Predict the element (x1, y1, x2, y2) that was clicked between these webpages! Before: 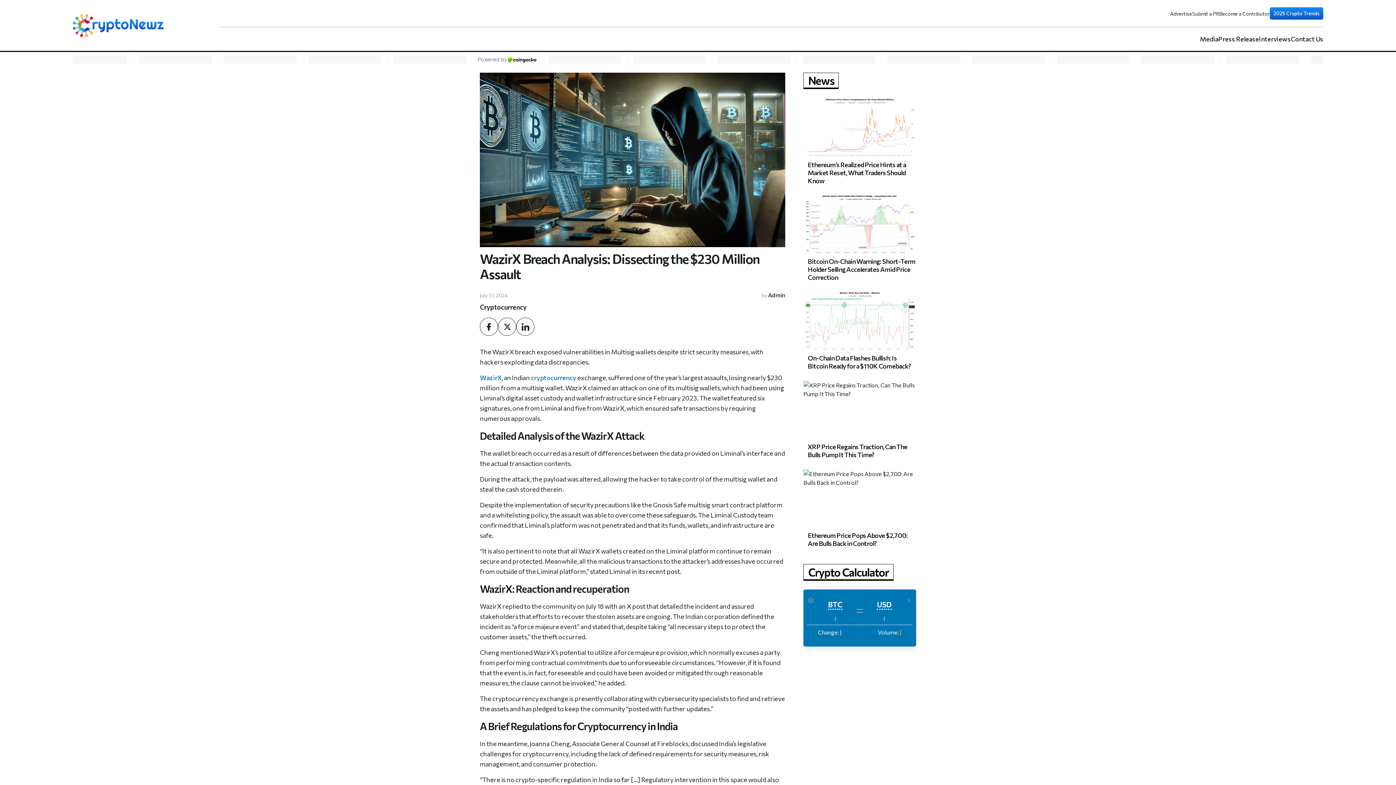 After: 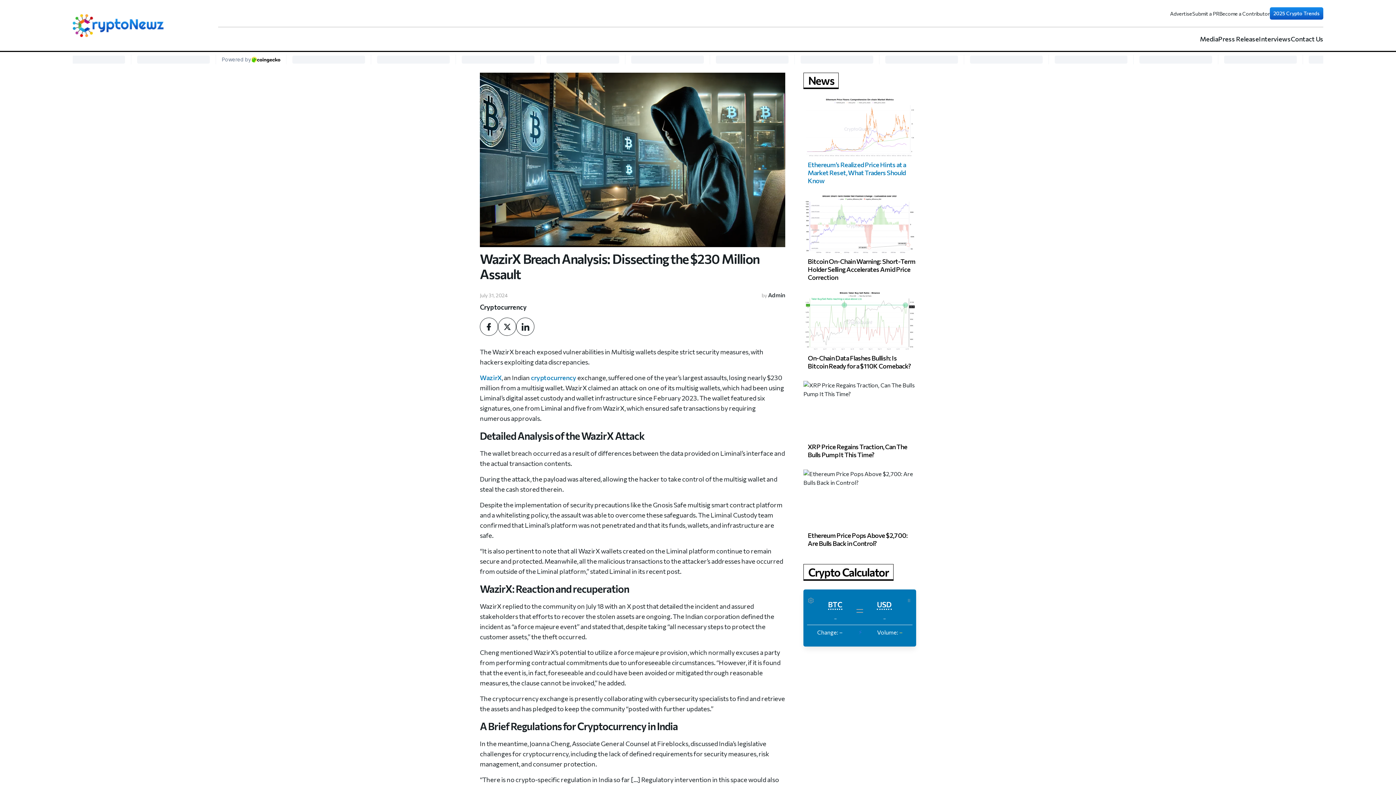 Action: bbox: (803, 98, 916, 157)